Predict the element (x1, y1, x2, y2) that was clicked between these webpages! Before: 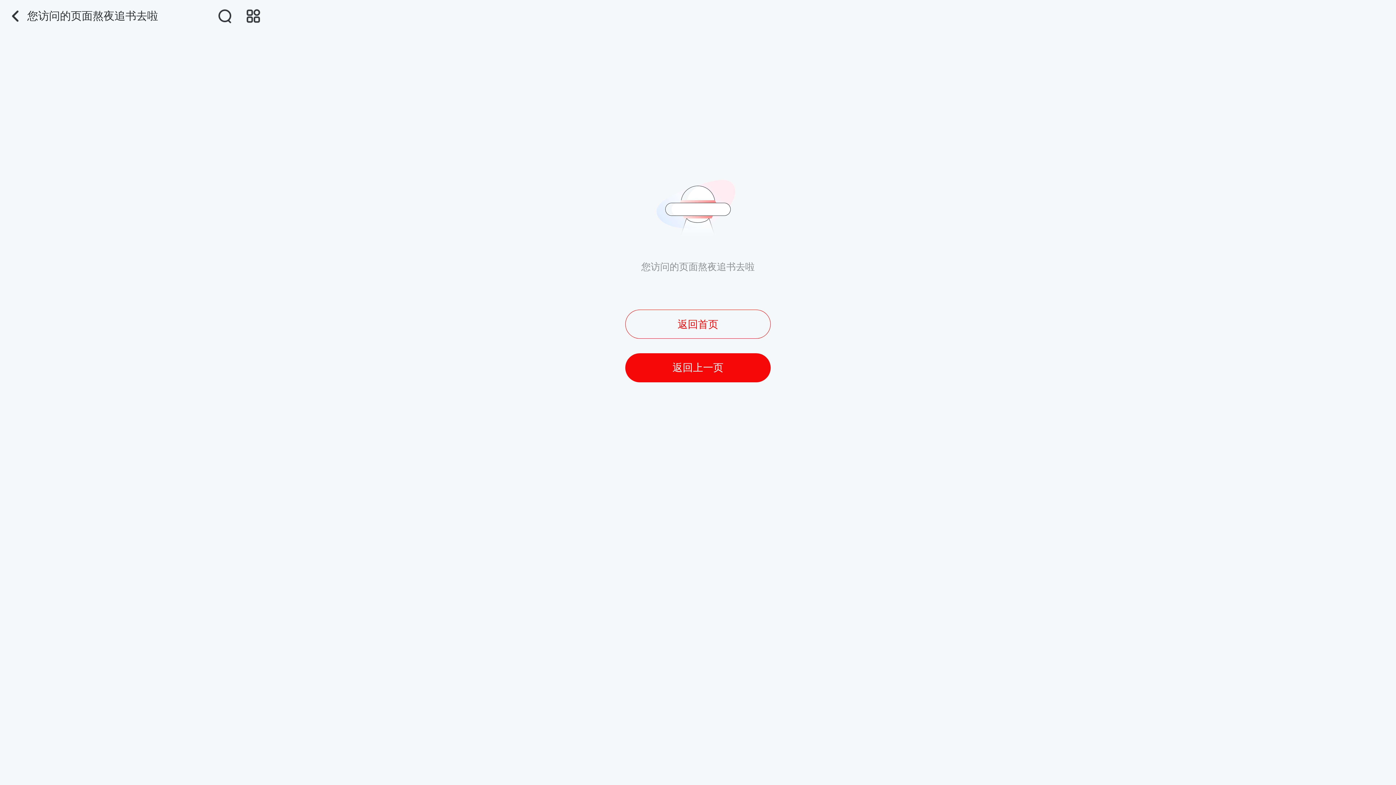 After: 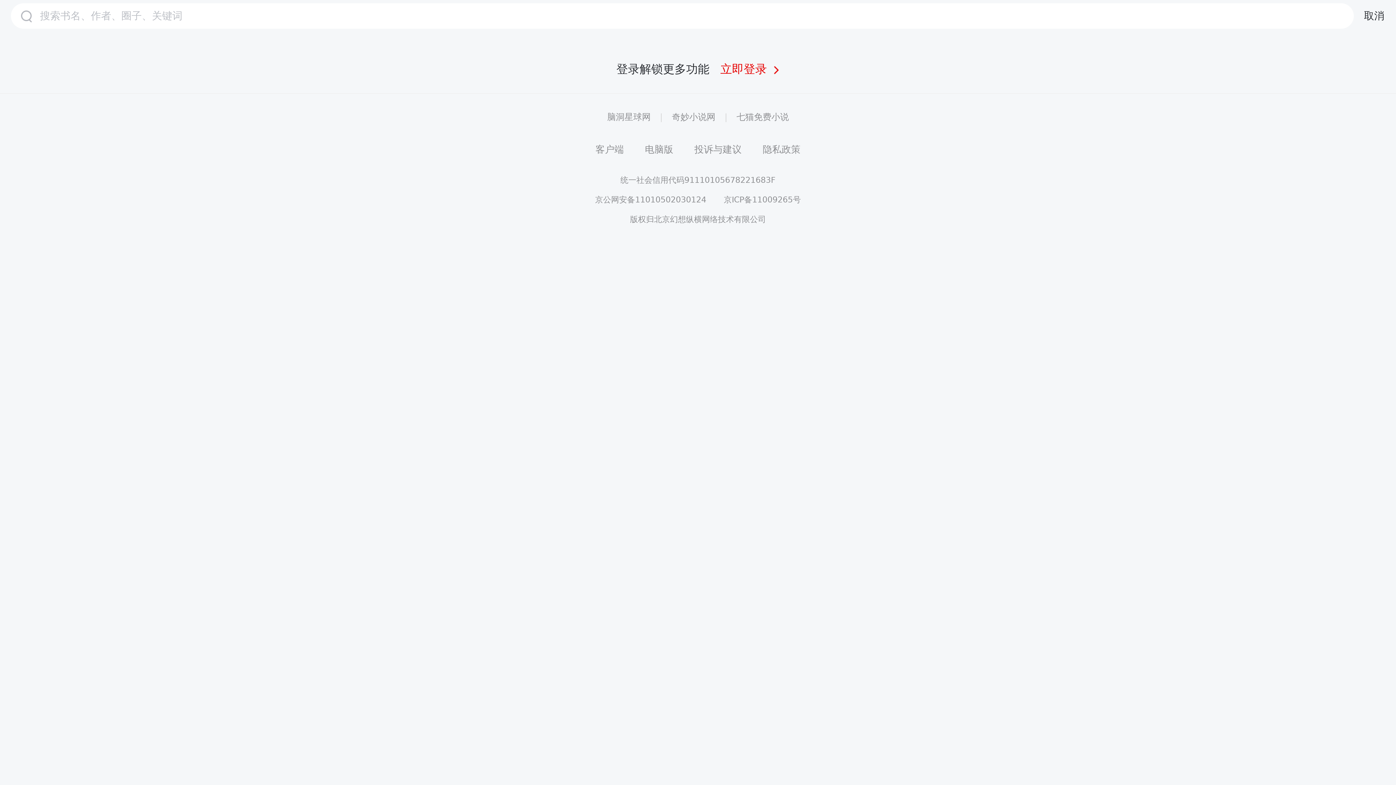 Action: bbox: (216, 7, 233, 24)